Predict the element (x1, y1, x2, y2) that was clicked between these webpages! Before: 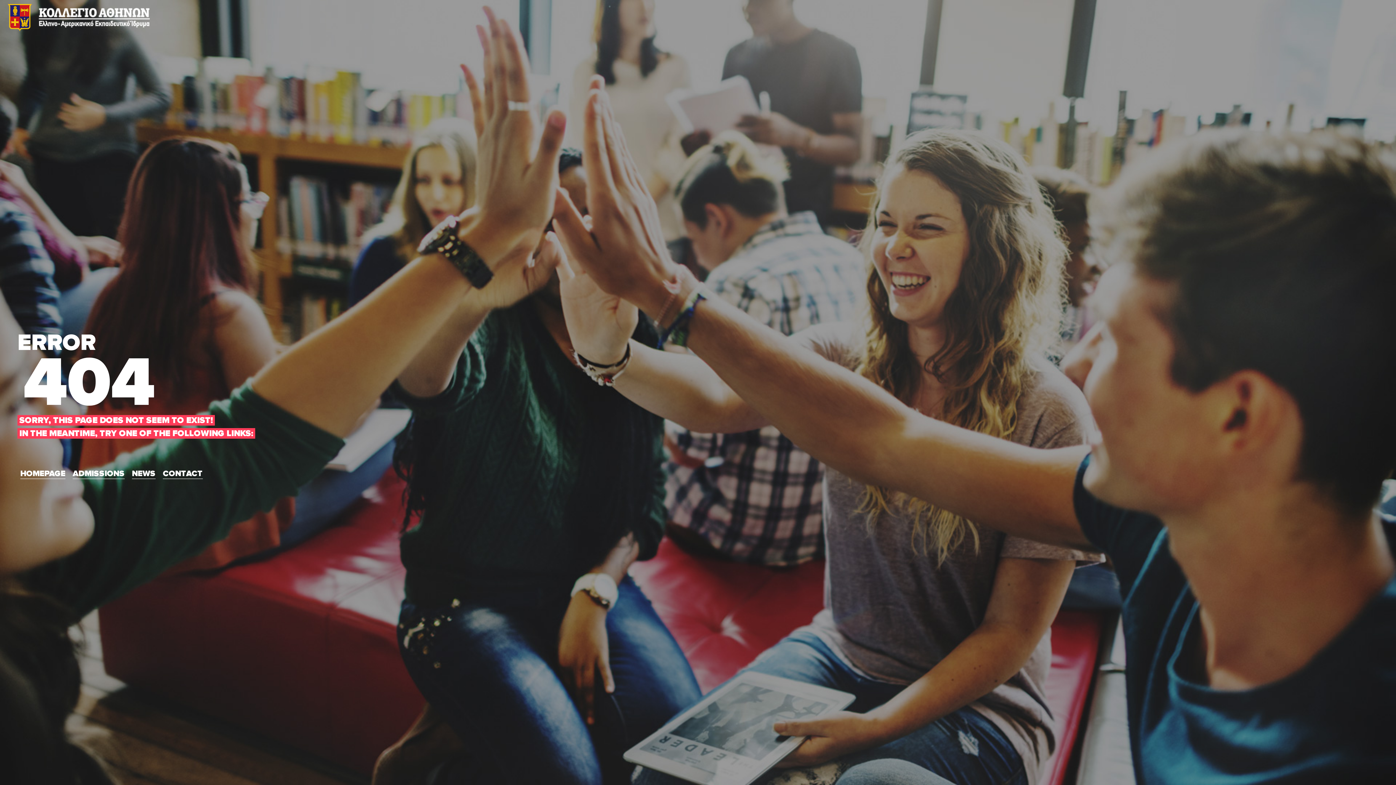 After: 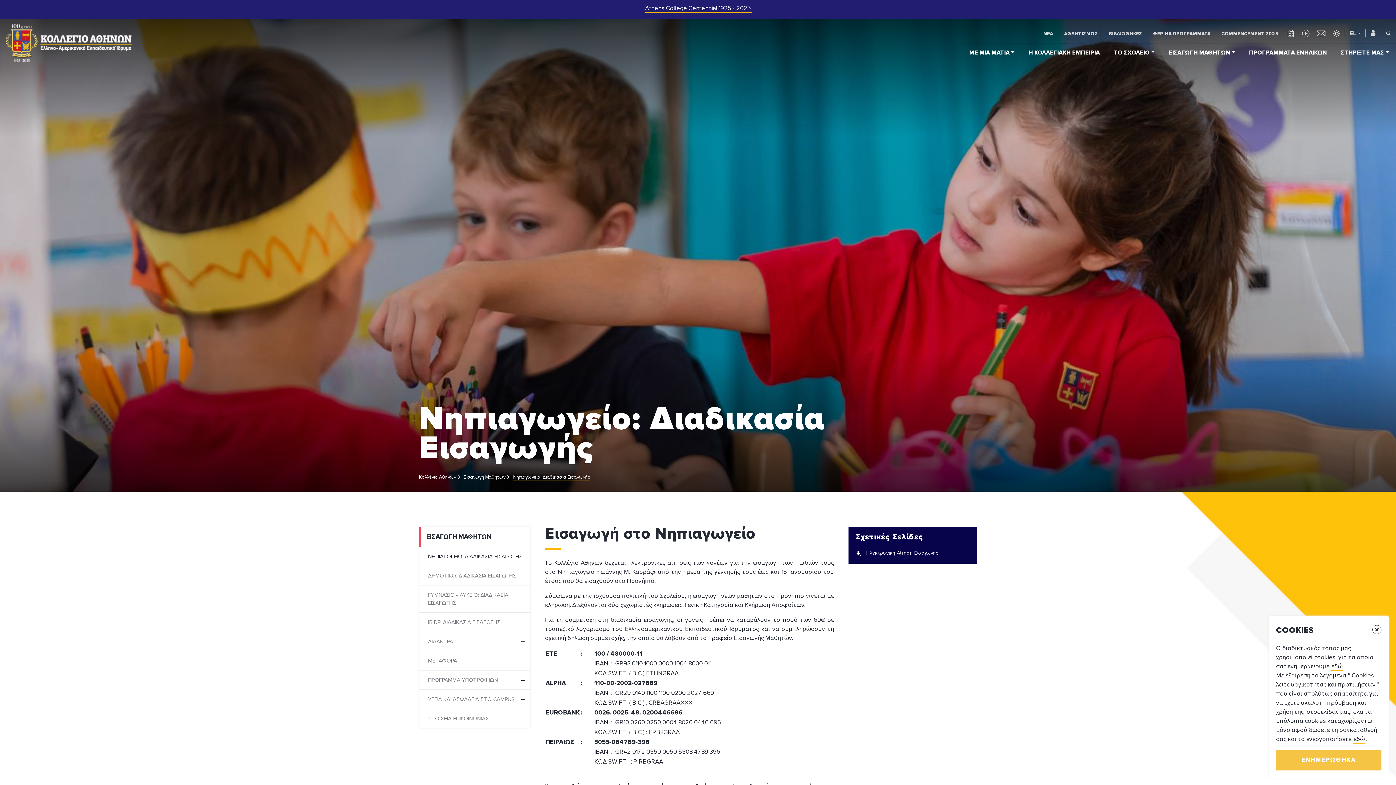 Action: bbox: (72, 468, 124, 479) label: ADMISSIONS